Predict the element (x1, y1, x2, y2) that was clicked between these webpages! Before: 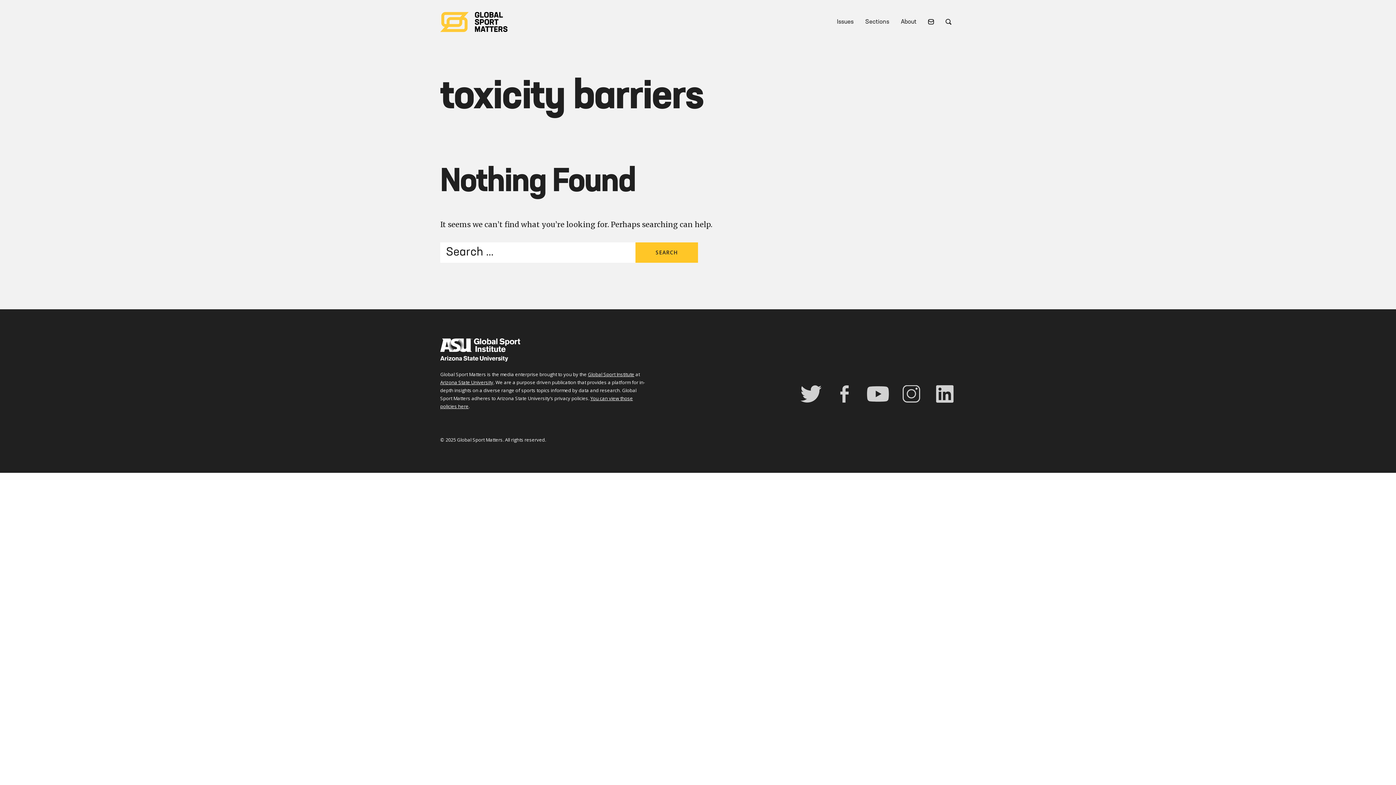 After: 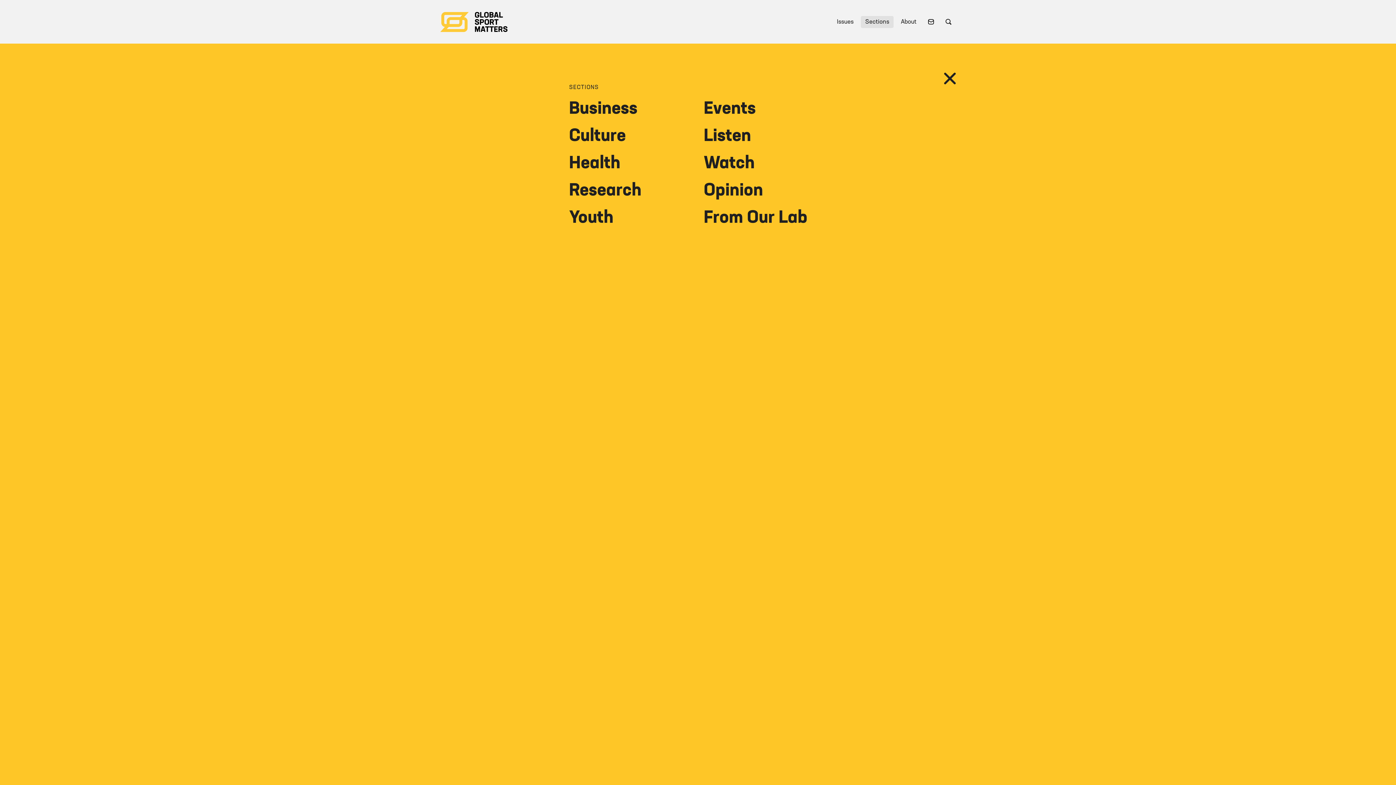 Action: label: Sections bbox: (861, 15, 893, 27)